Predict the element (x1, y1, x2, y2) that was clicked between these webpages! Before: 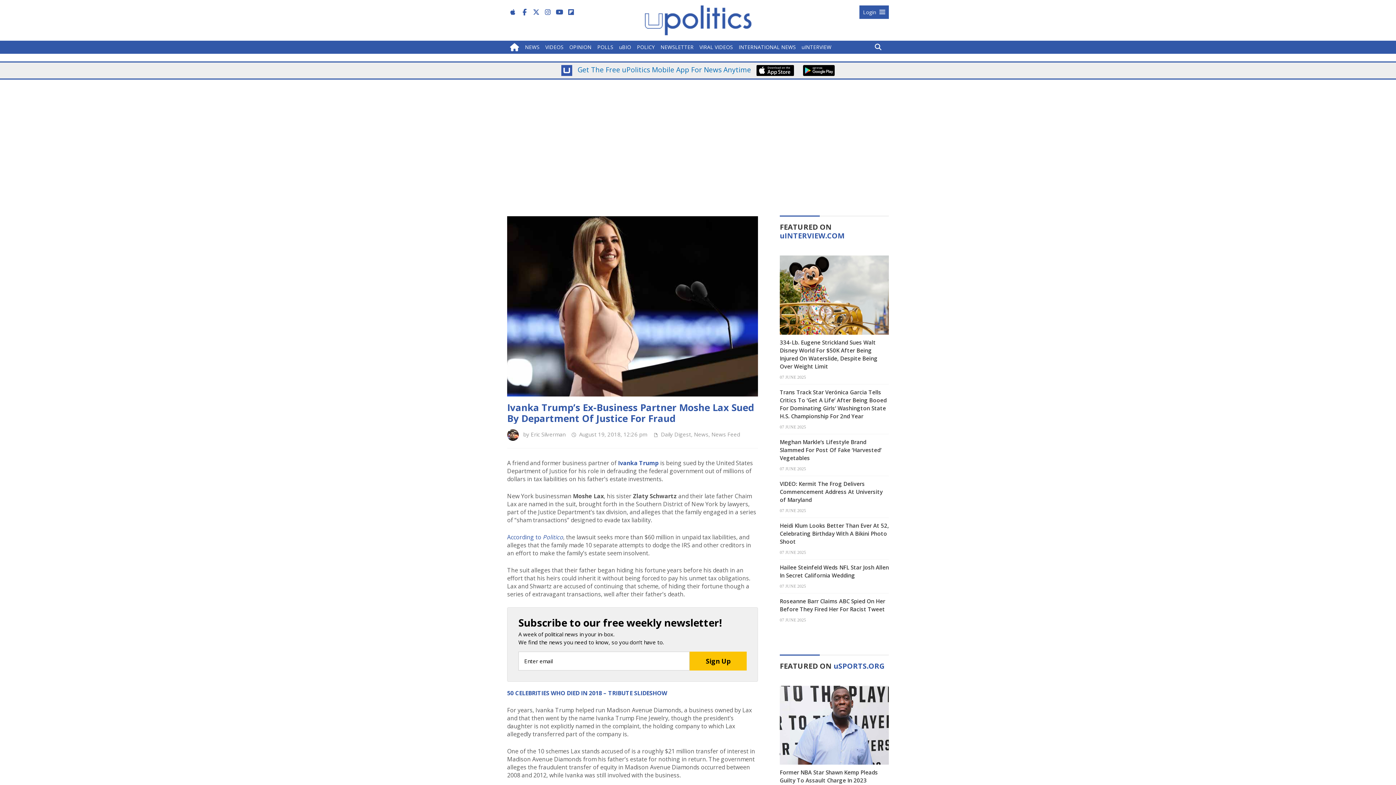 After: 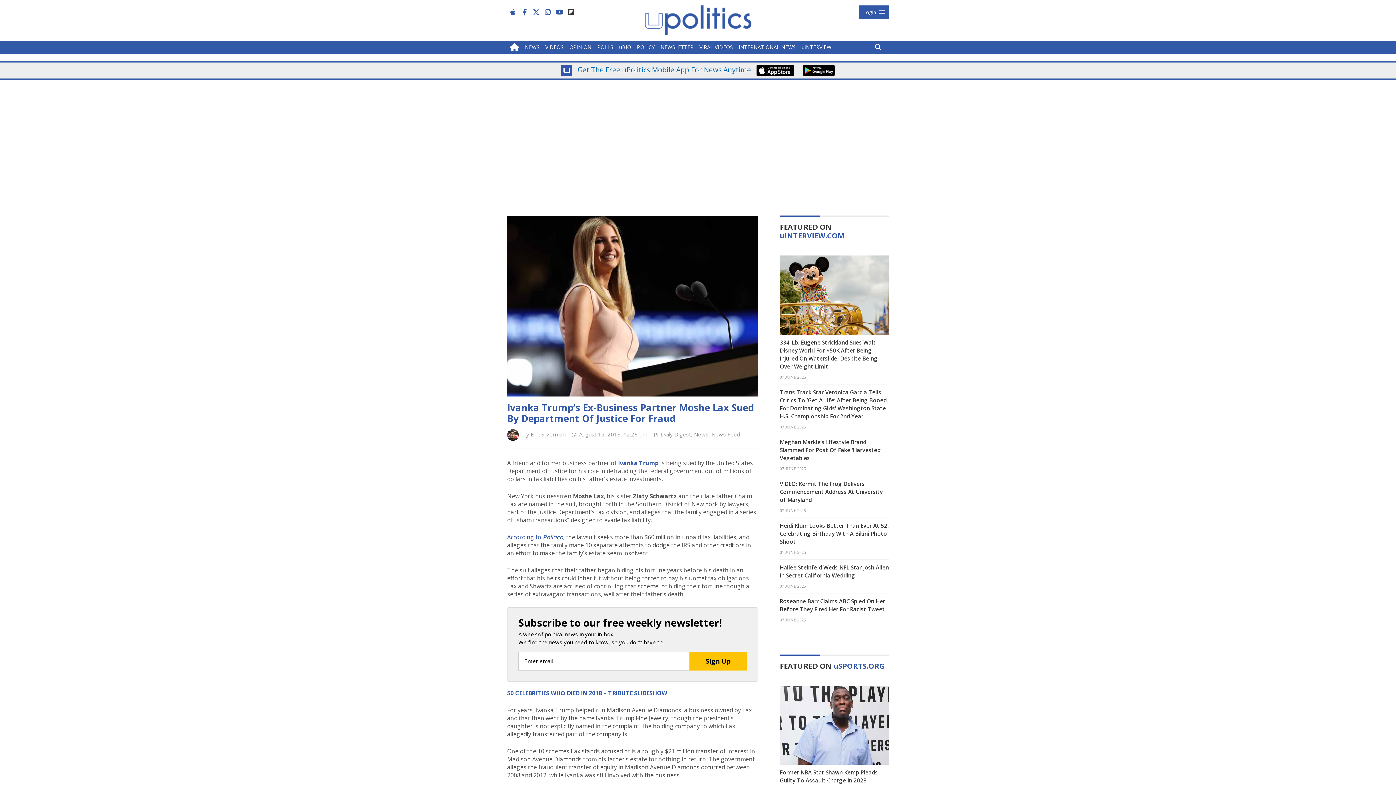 Action: bbox: (565, 5, 577, 18)